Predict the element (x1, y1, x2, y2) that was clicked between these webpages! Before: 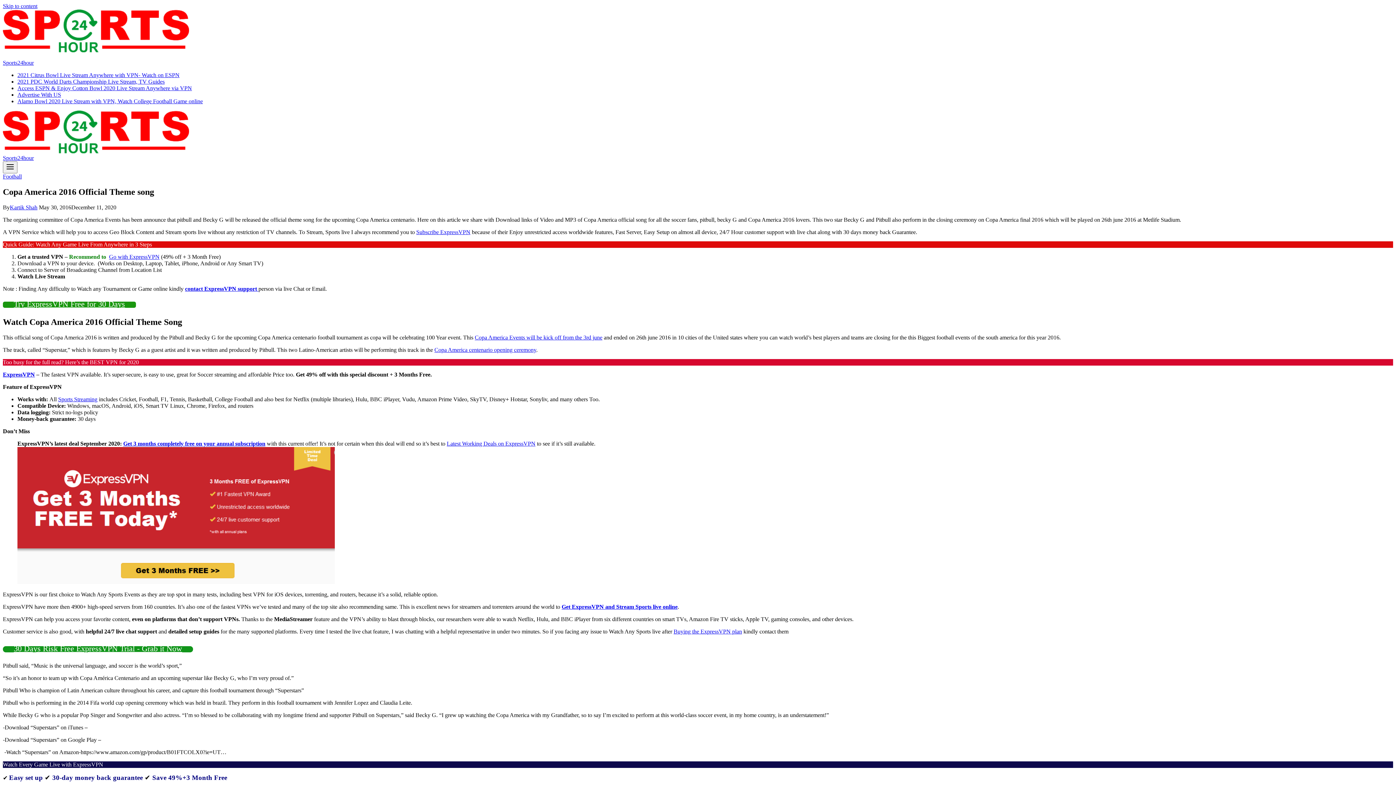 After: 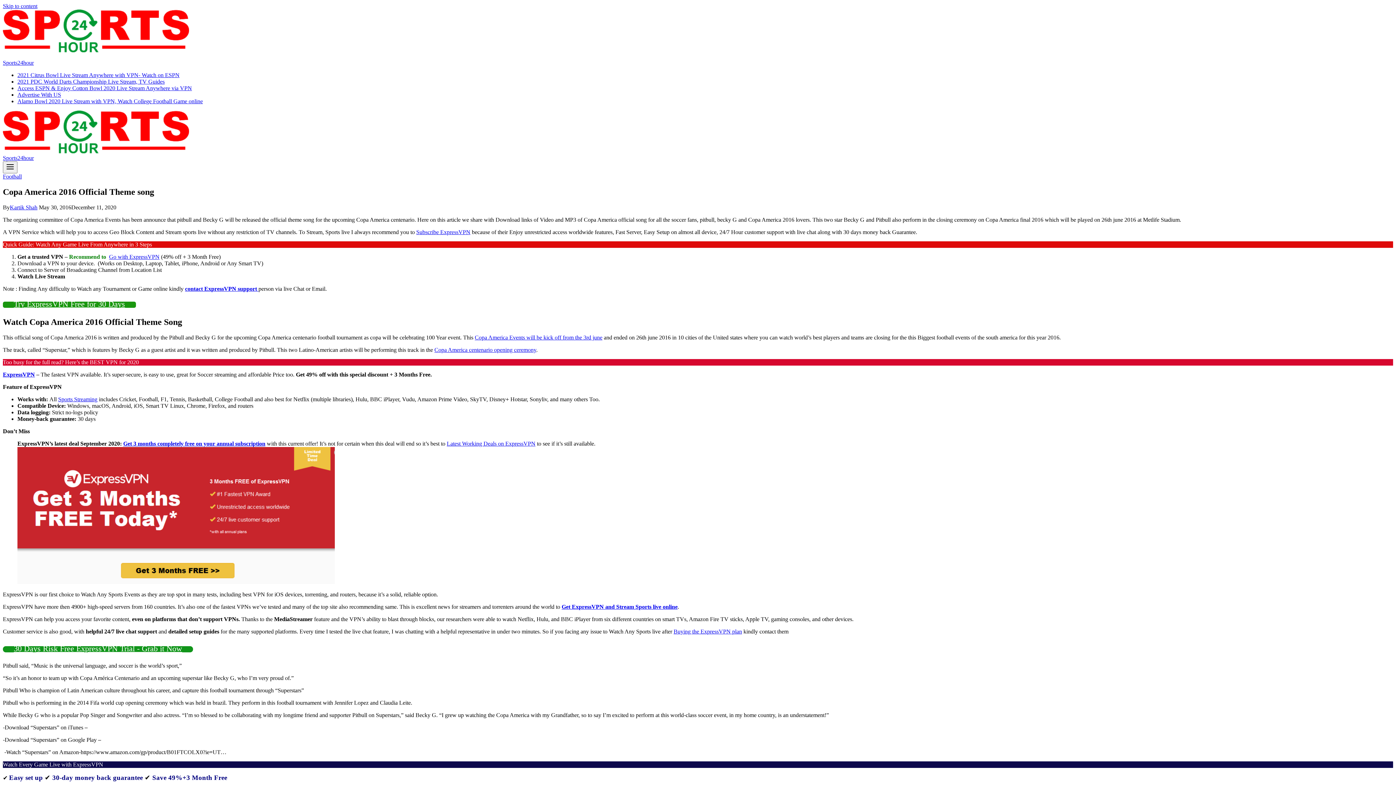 Action: bbox: (474, 334, 602, 340) label: Copa America Events will be kick off from the 3rd june